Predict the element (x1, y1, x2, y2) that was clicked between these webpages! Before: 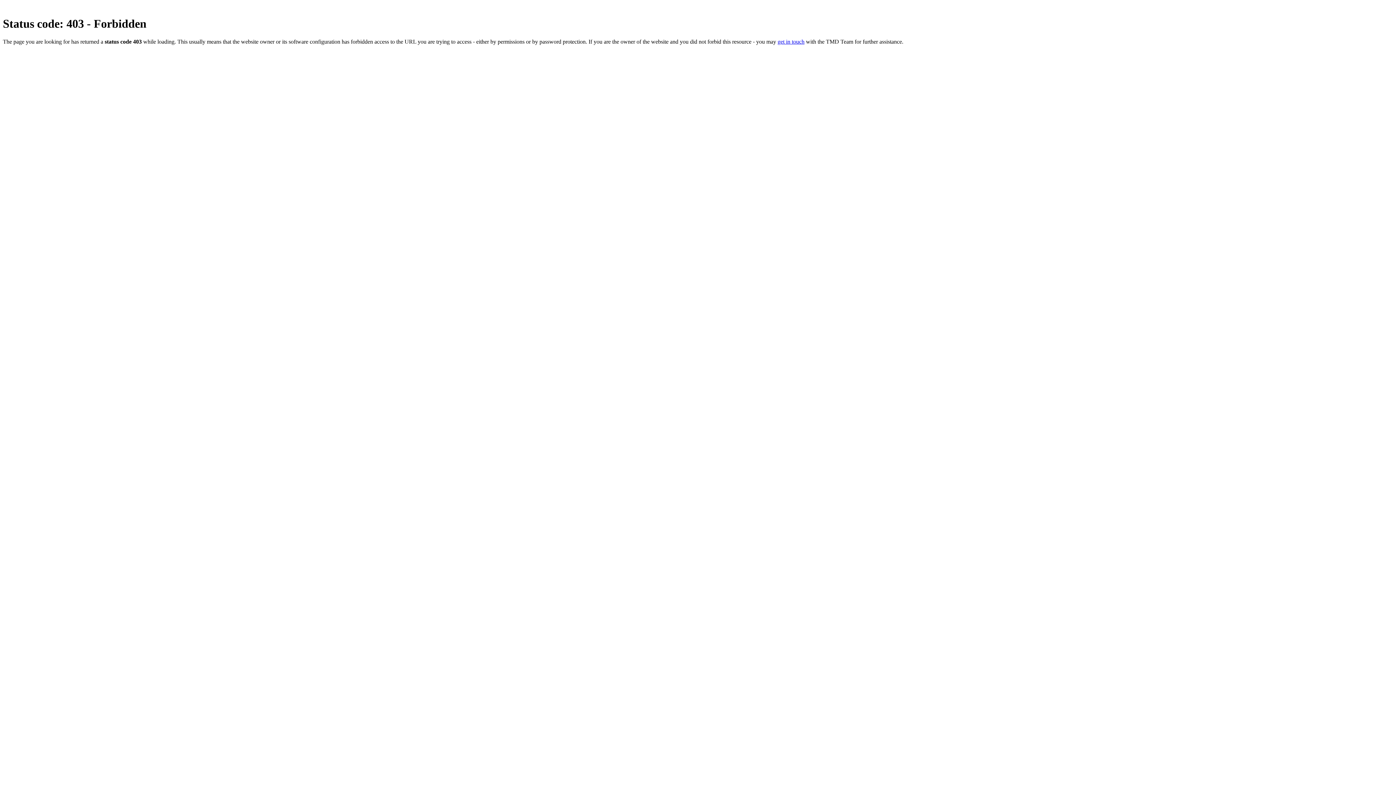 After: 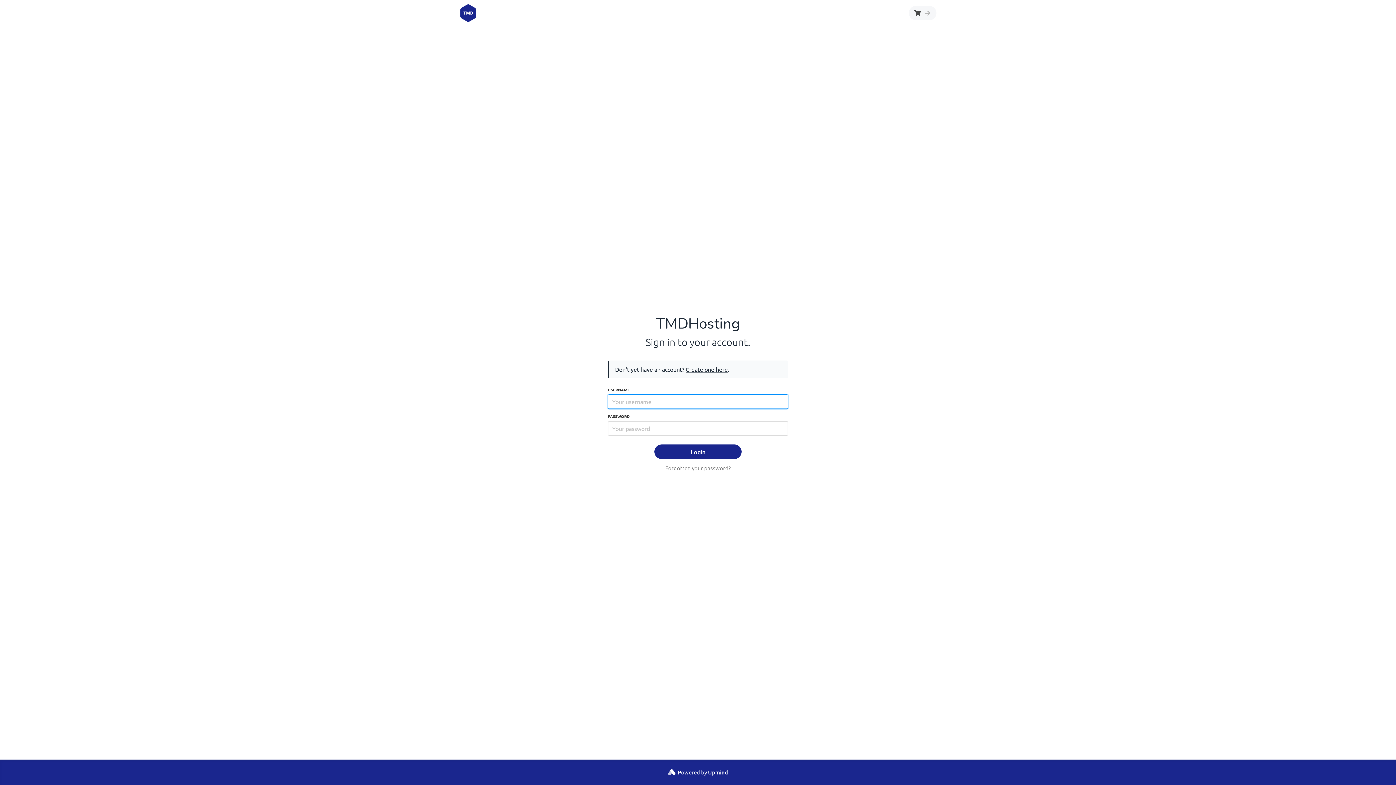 Action: bbox: (777, 38, 804, 44) label: get in touch